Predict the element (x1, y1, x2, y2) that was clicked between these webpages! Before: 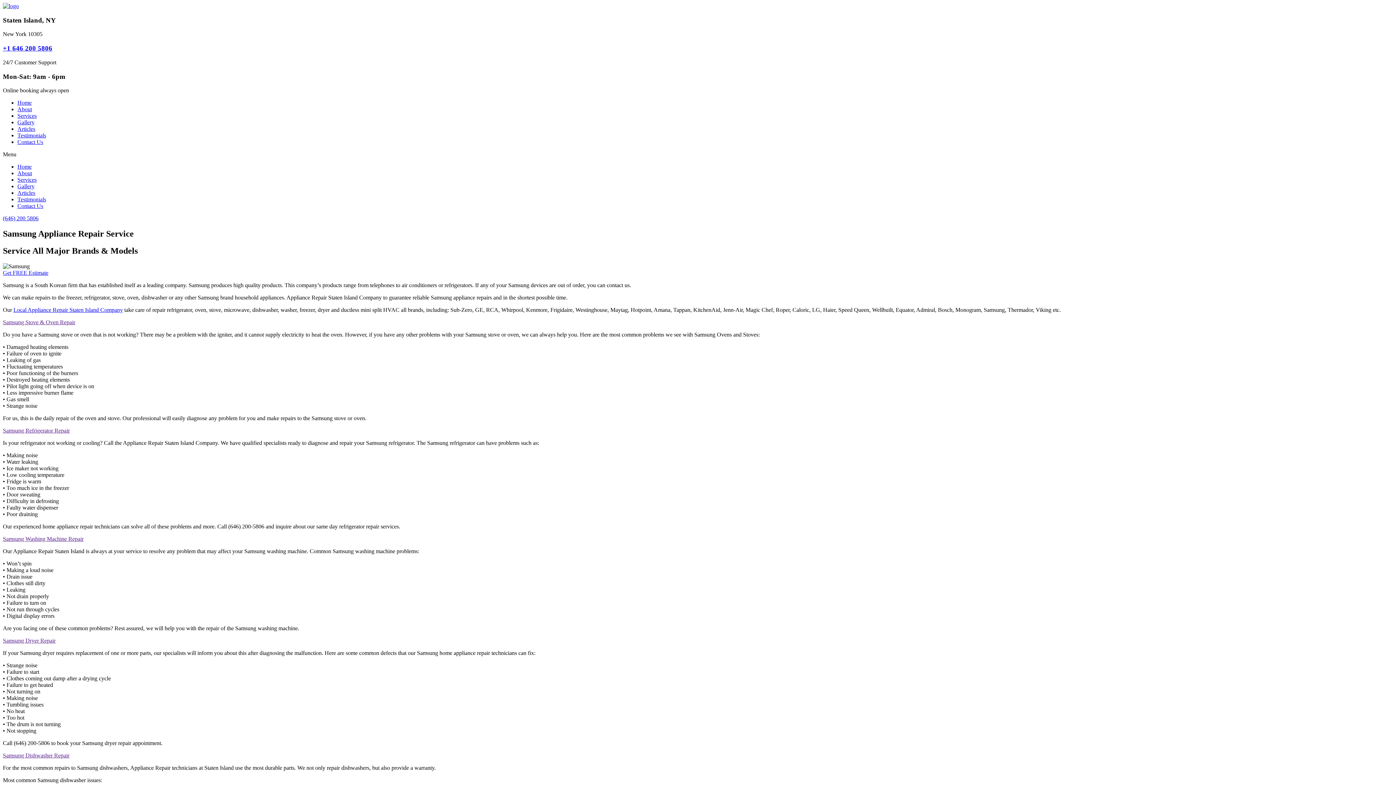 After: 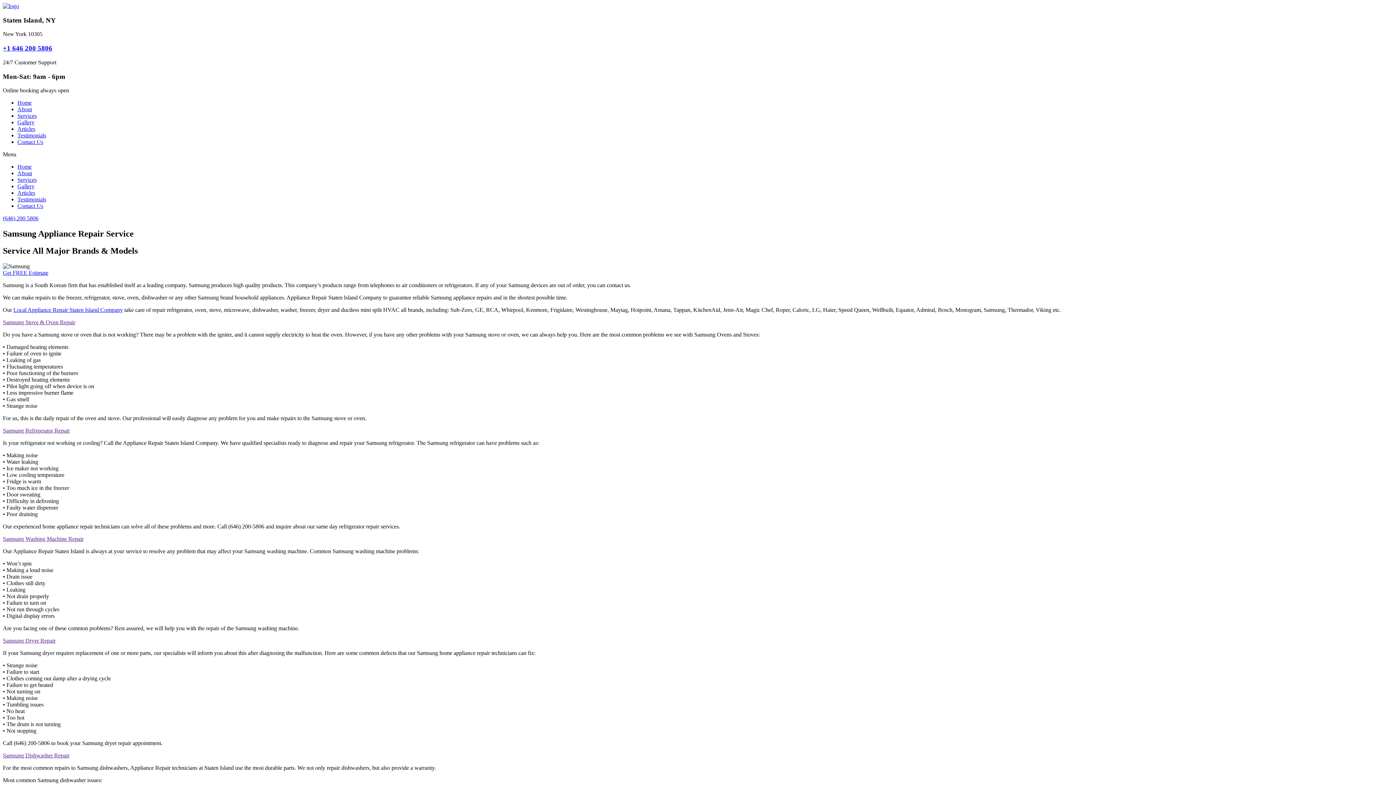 Action: bbox: (2, 752, 69, 758) label: Samsung Dishwasher Repair